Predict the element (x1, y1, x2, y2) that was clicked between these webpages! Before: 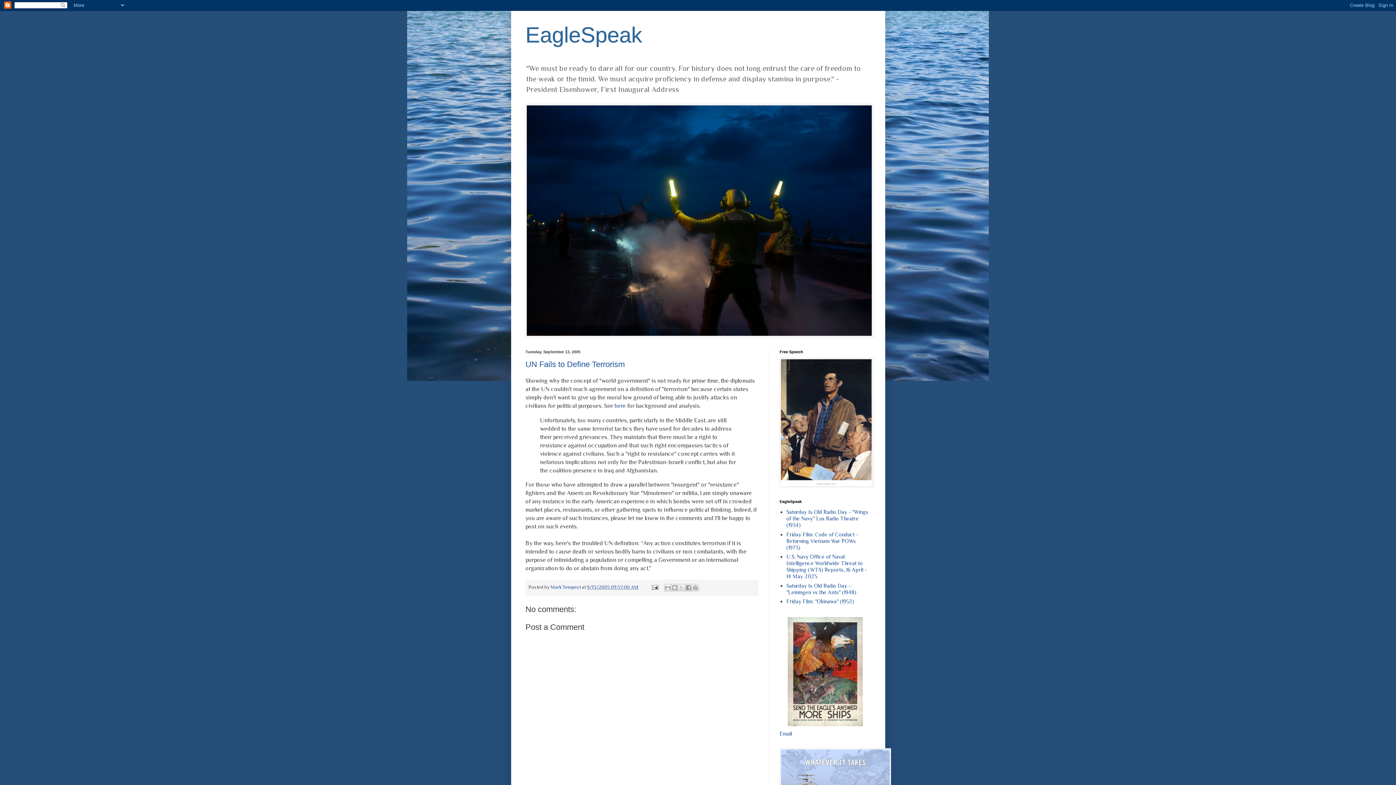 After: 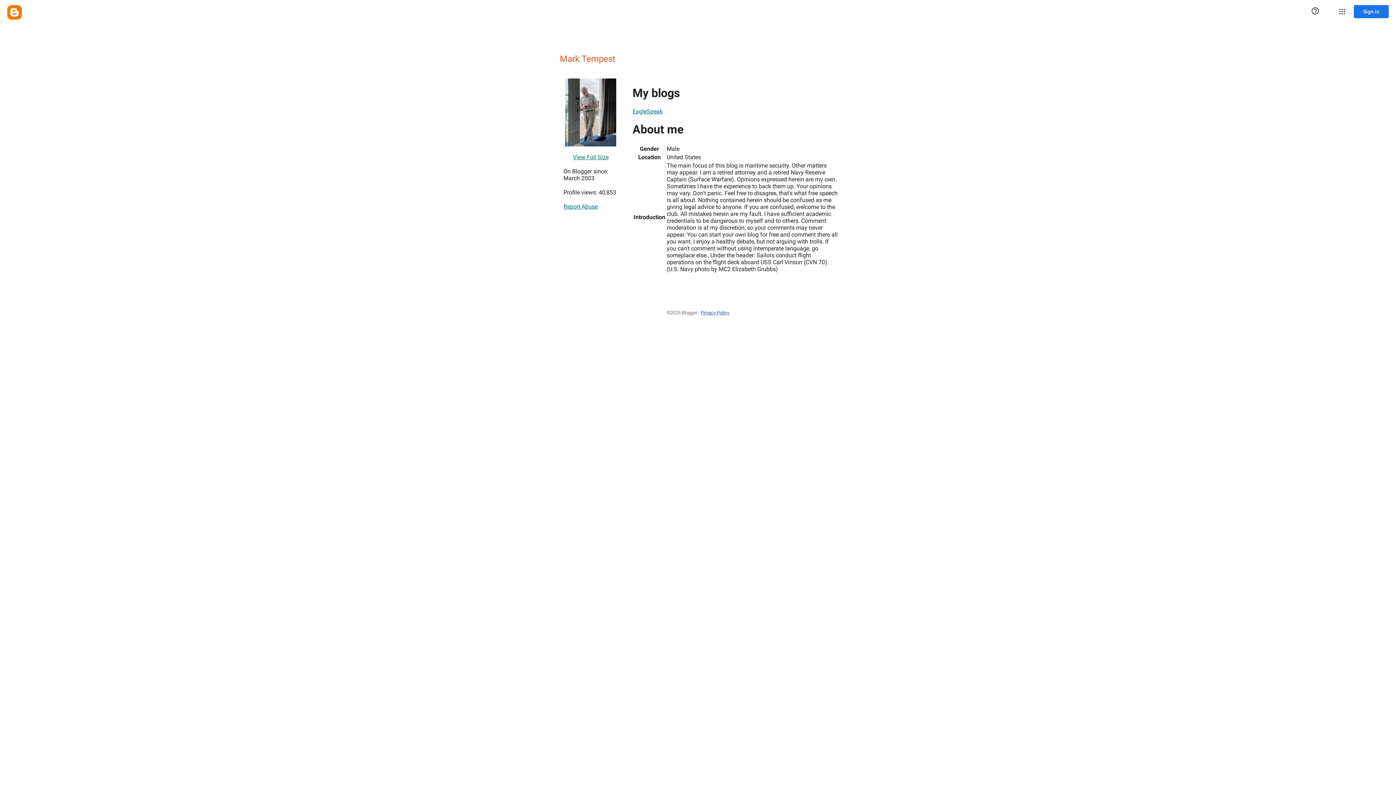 Action: label: Mark Tempest  bbox: (550, 584, 582, 590)